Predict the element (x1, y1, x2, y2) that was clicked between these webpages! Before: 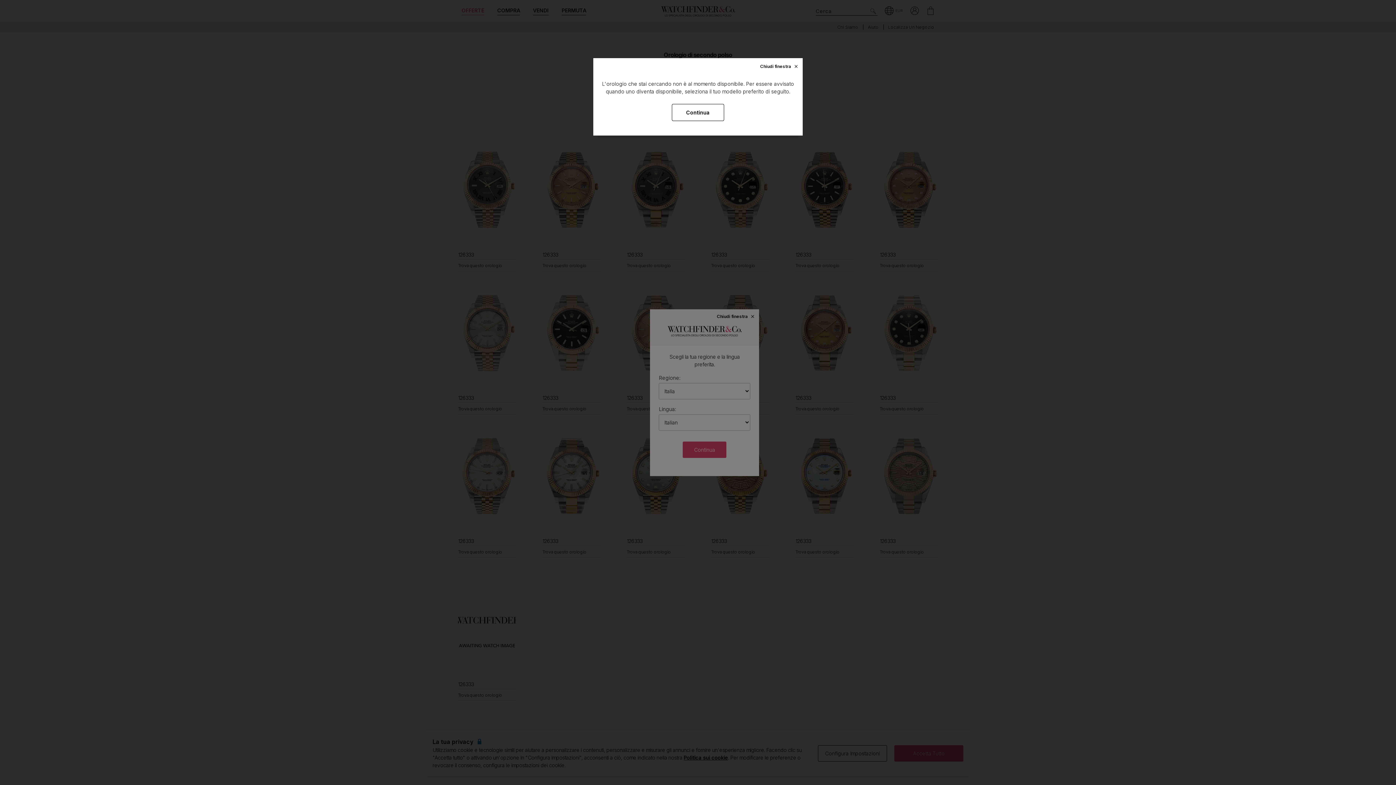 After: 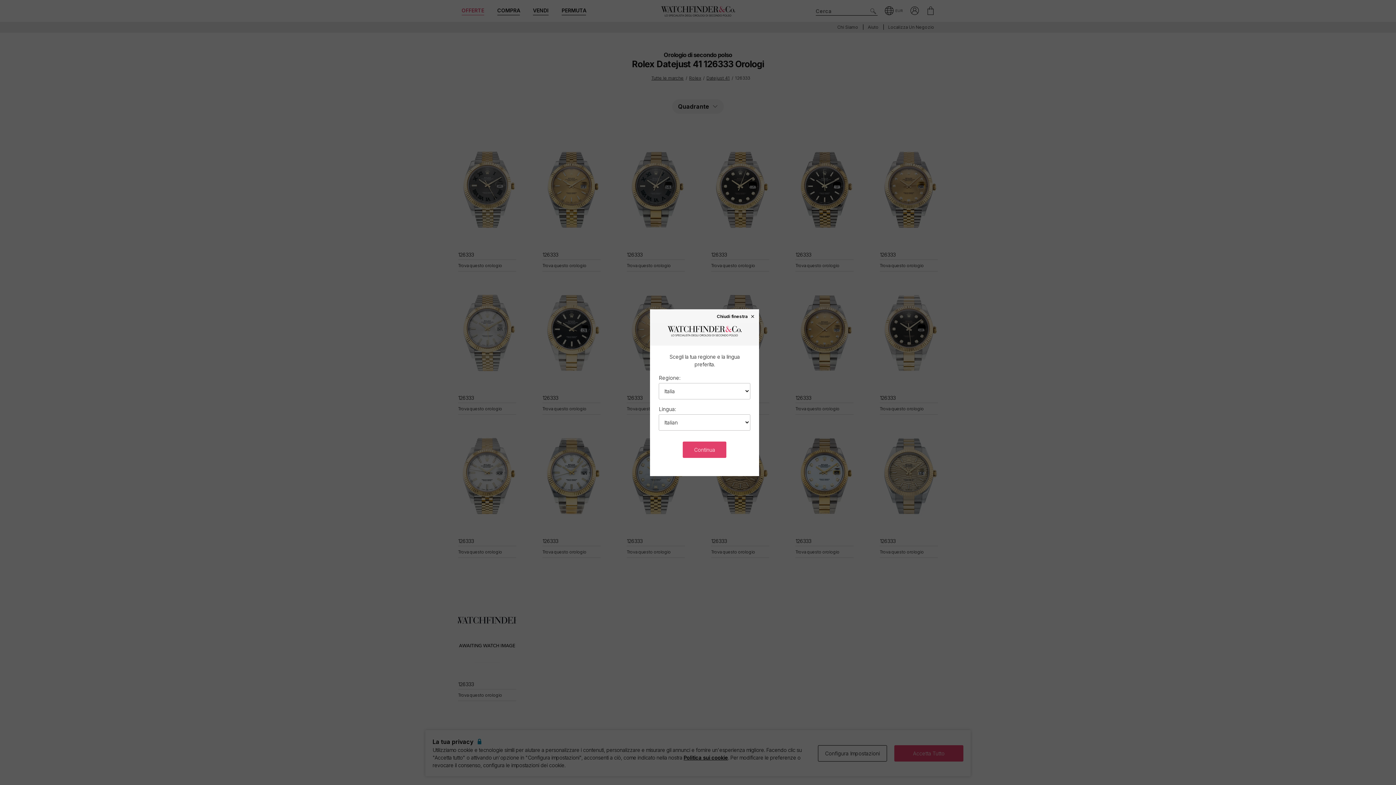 Action: label: Continua bbox: (672, 104, 724, 121)